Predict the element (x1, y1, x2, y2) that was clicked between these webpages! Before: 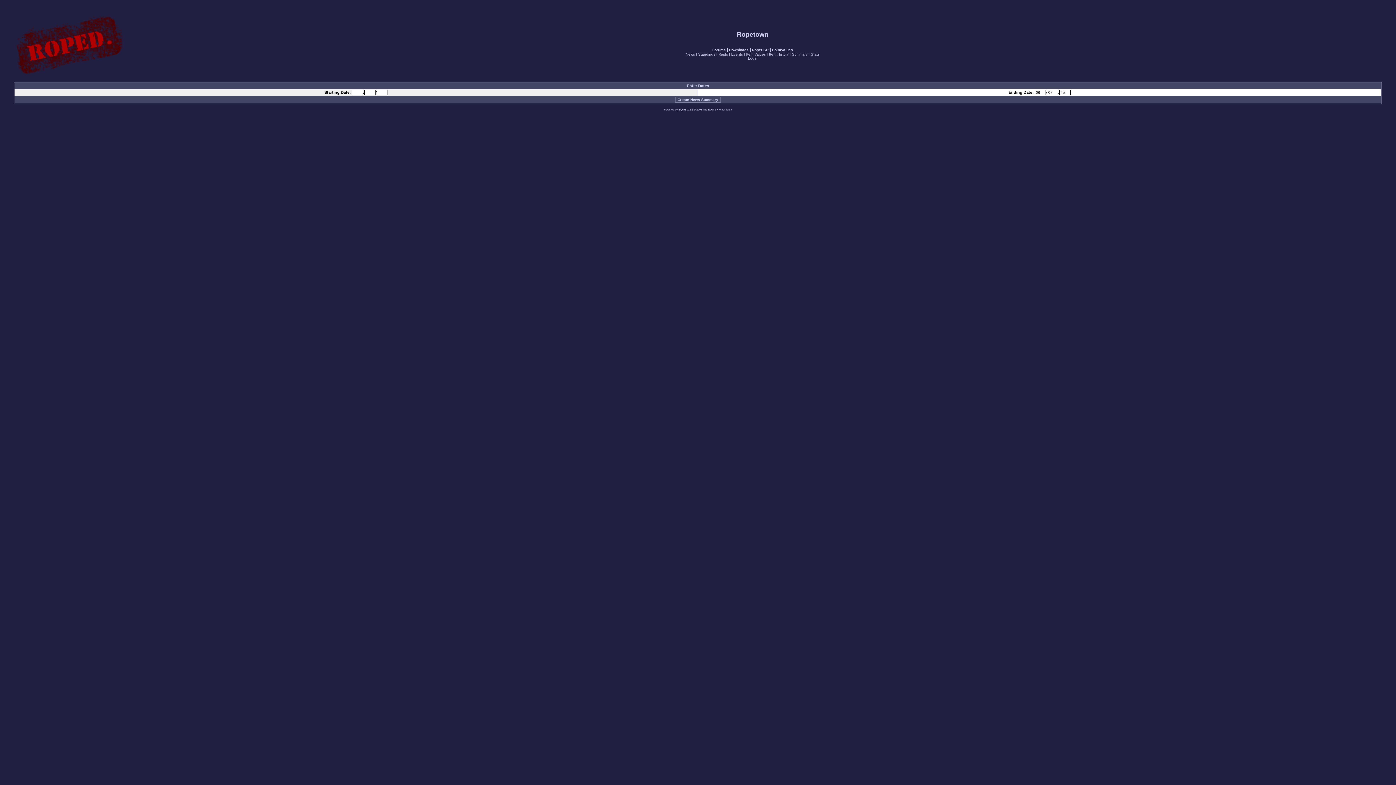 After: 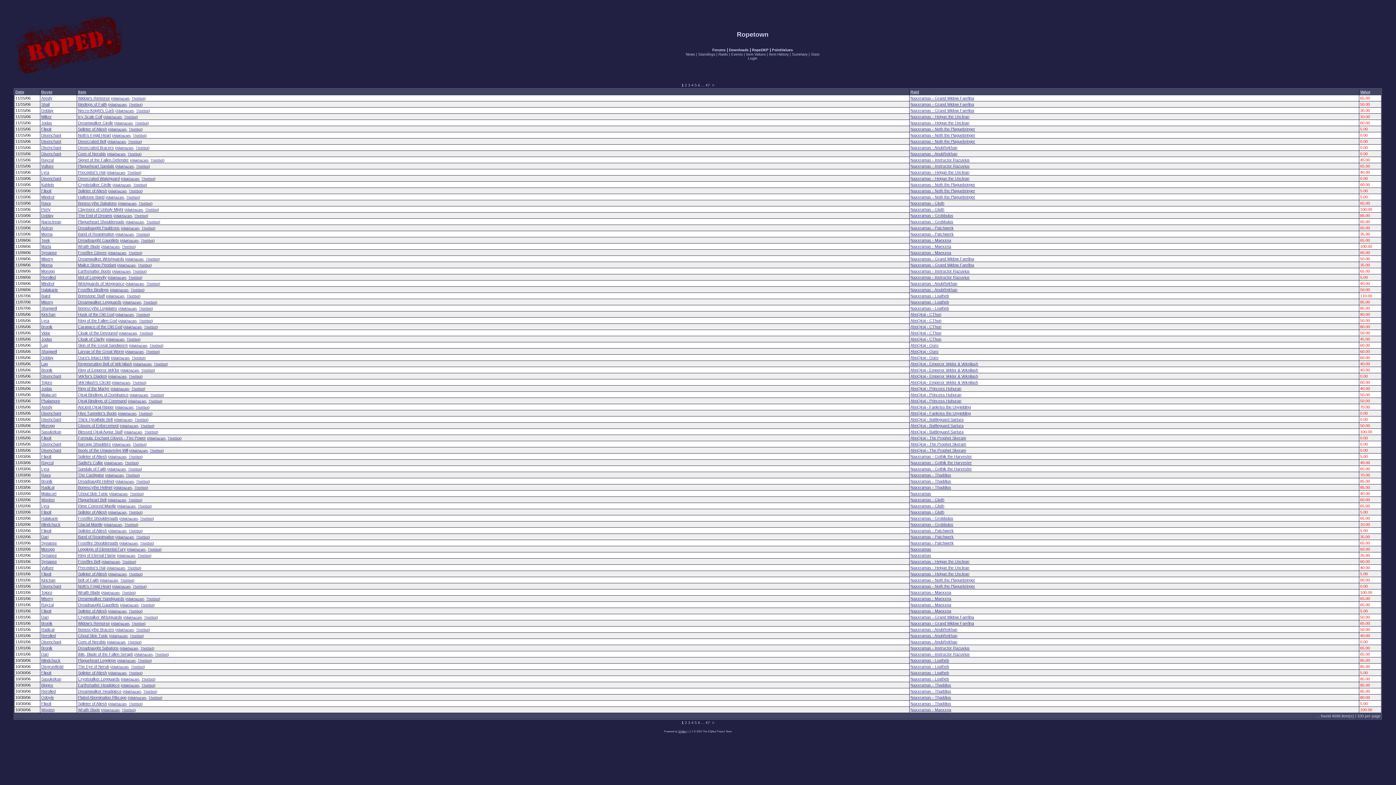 Action: label: Item History bbox: (769, 52, 788, 56)